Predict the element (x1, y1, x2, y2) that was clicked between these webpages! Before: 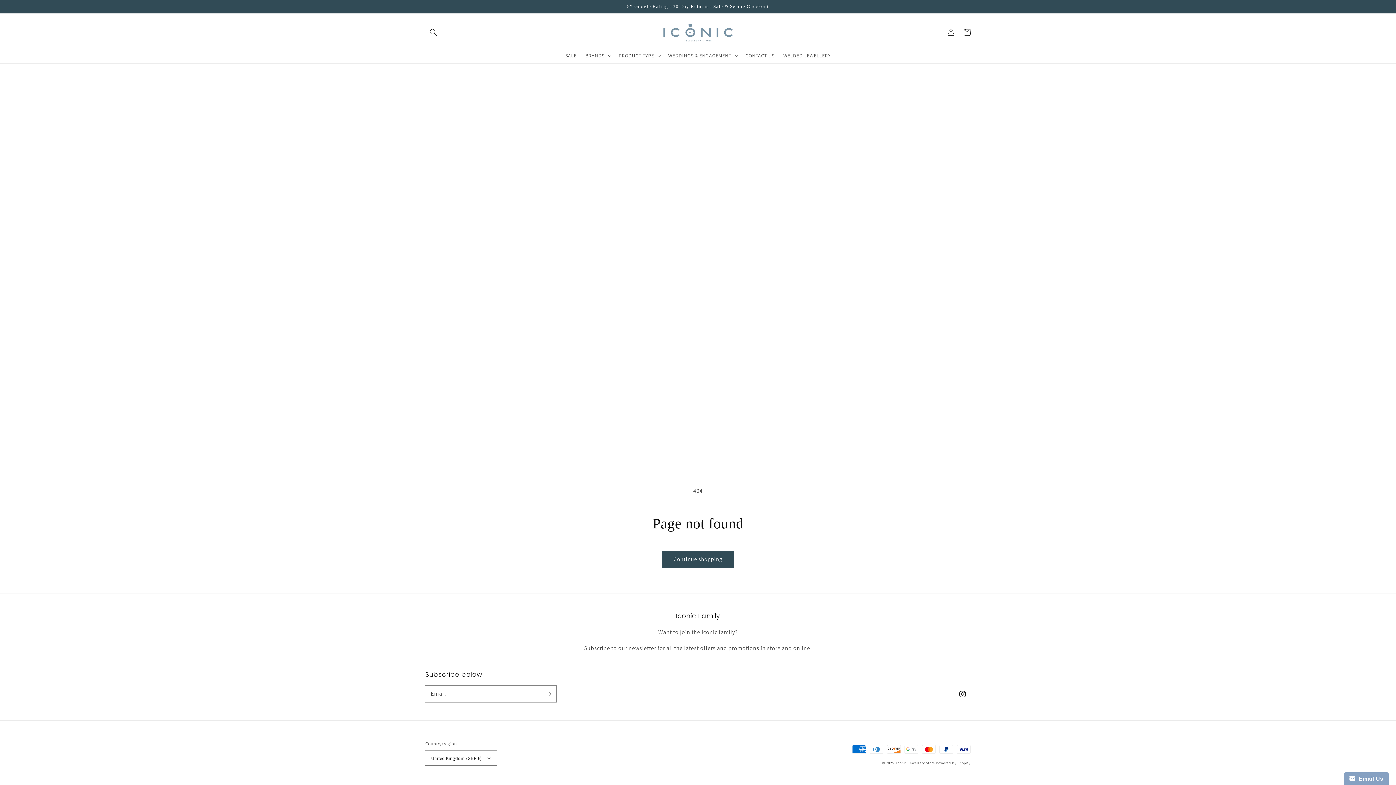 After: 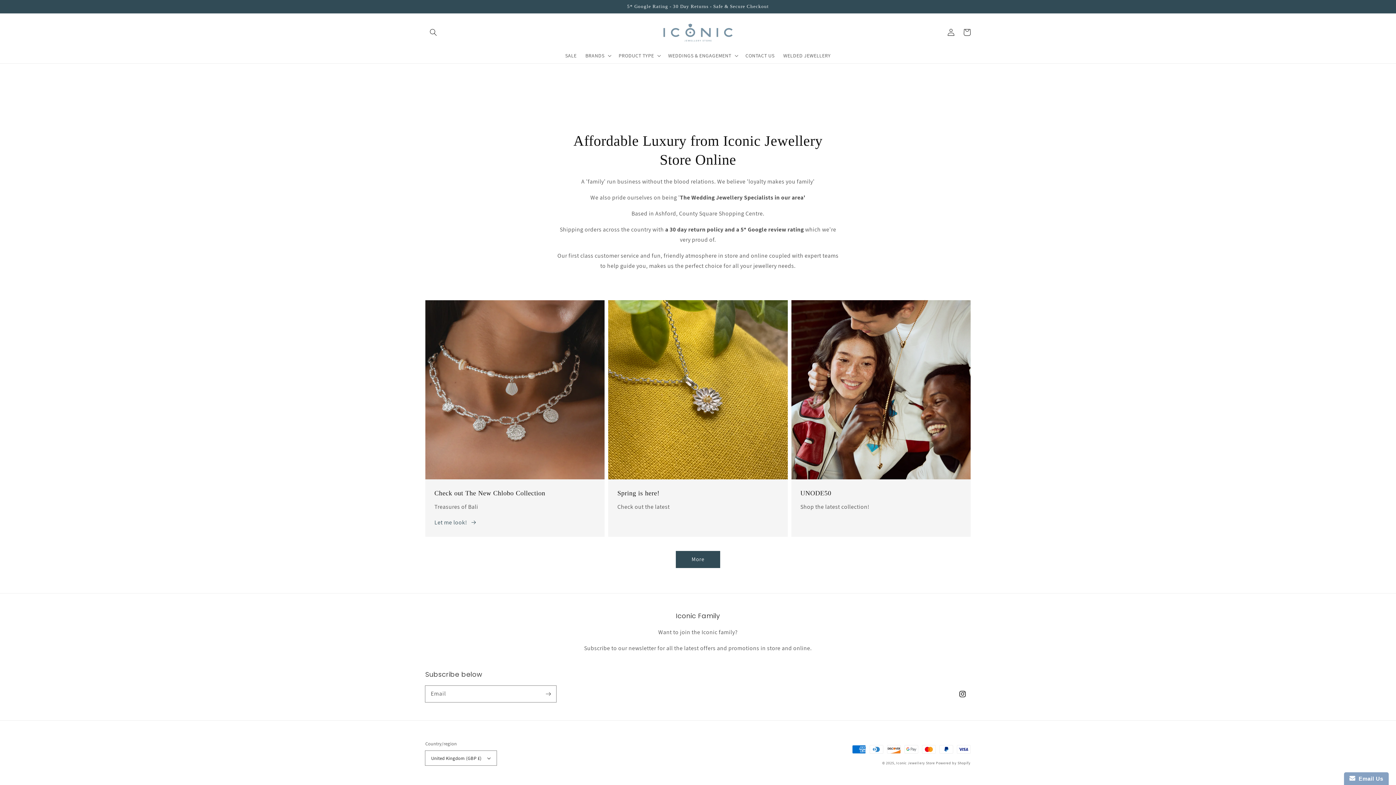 Action: label: Iconic Jewellery Store bbox: (896, 760, 935, 765)